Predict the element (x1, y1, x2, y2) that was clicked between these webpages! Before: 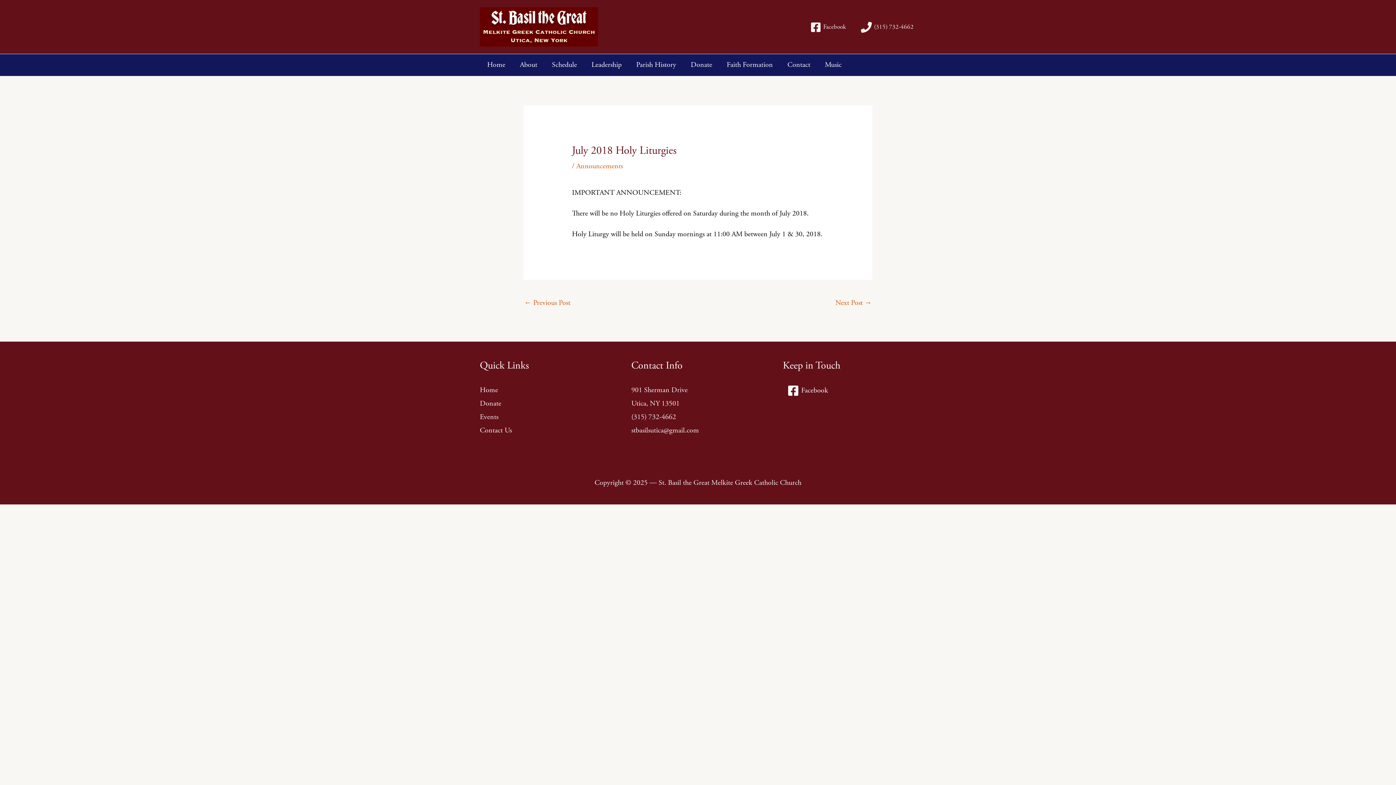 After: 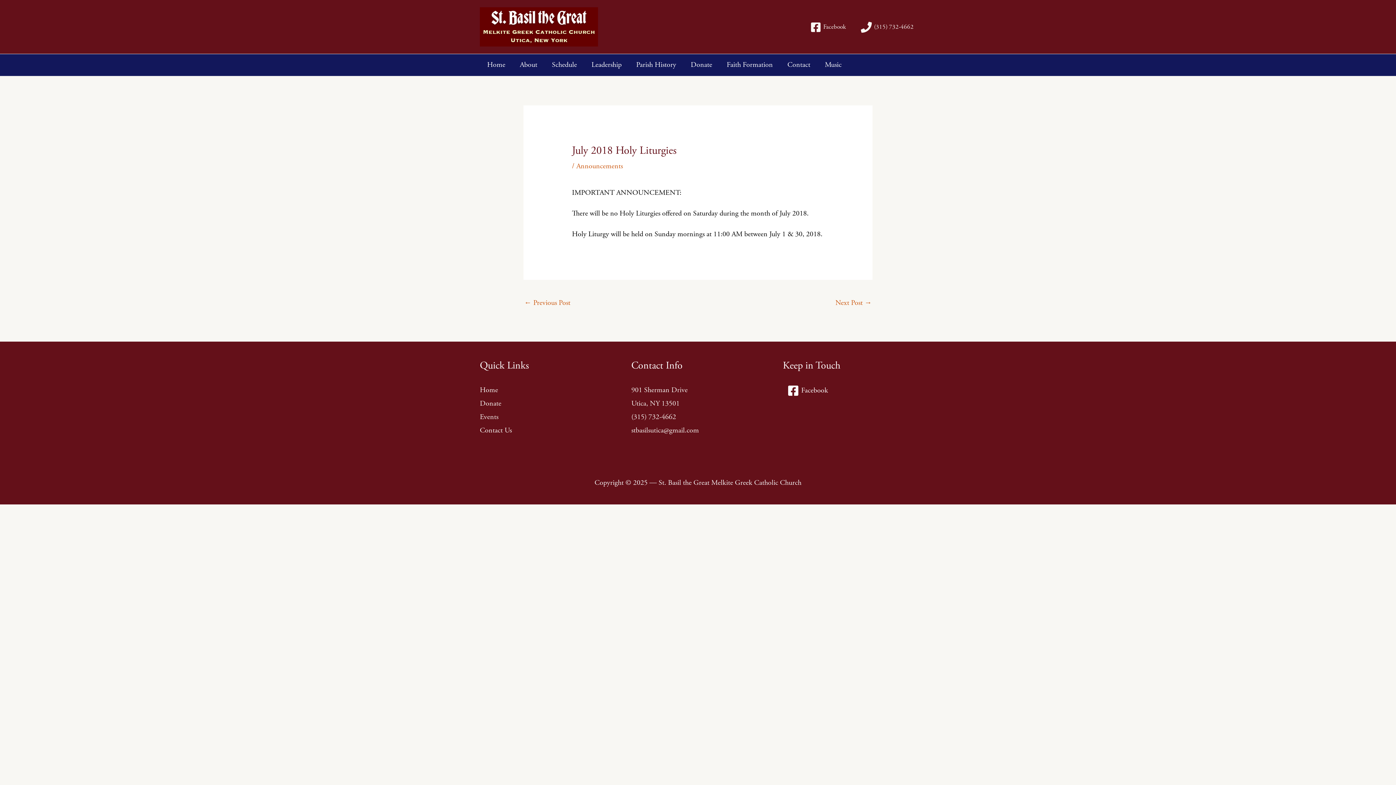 Action: label: (315) bbox: (858, 21, 916, 32)